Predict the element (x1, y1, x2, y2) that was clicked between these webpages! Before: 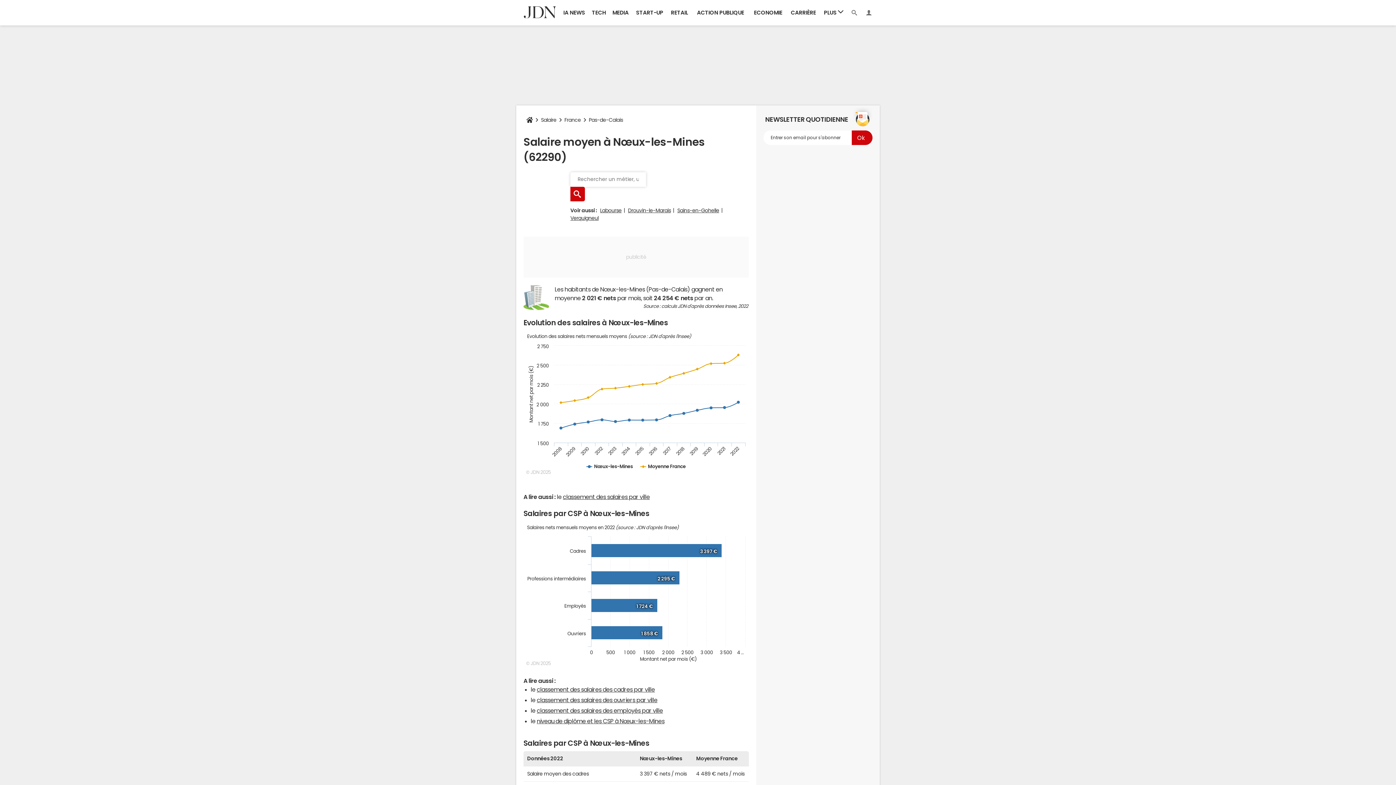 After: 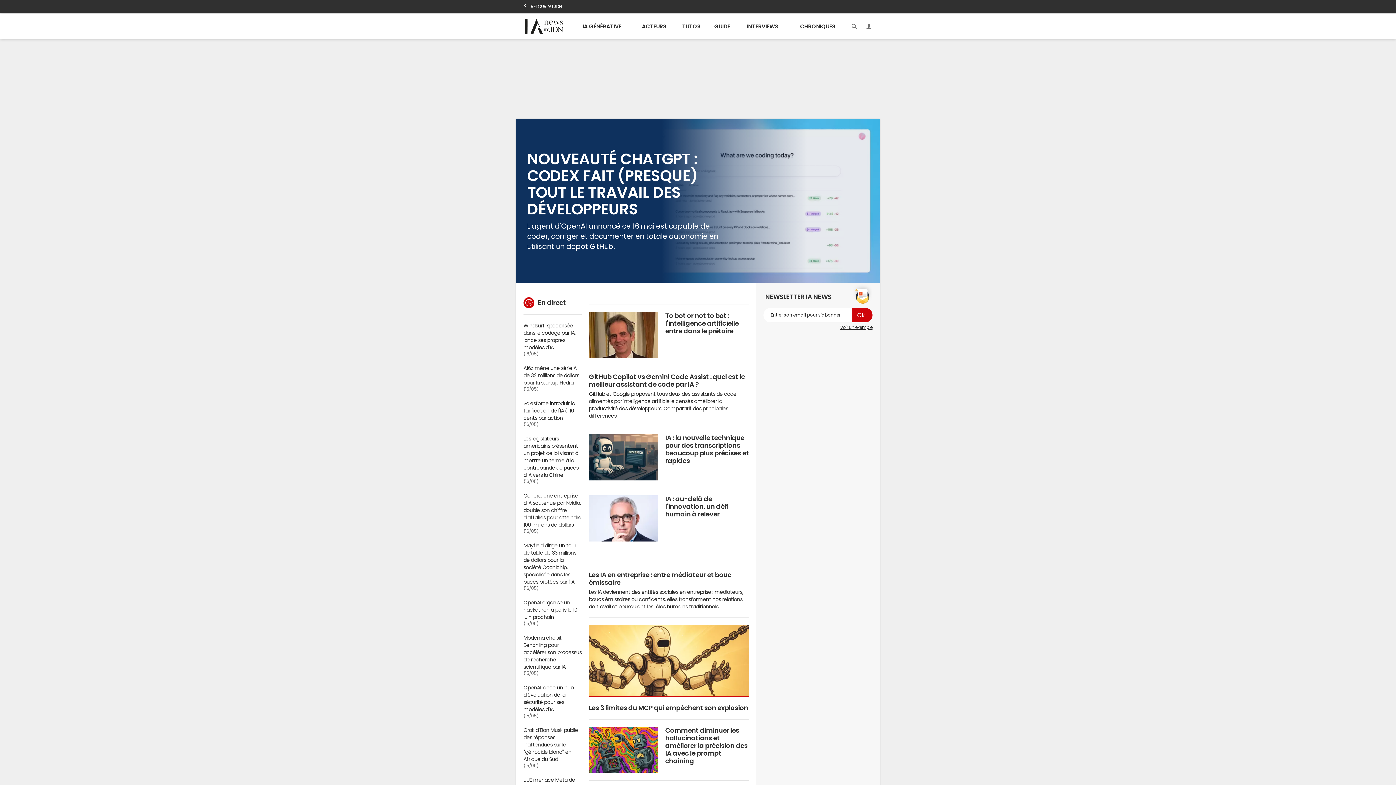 Action: label: IA NEWS bbox: (560, 0, 588, 25)